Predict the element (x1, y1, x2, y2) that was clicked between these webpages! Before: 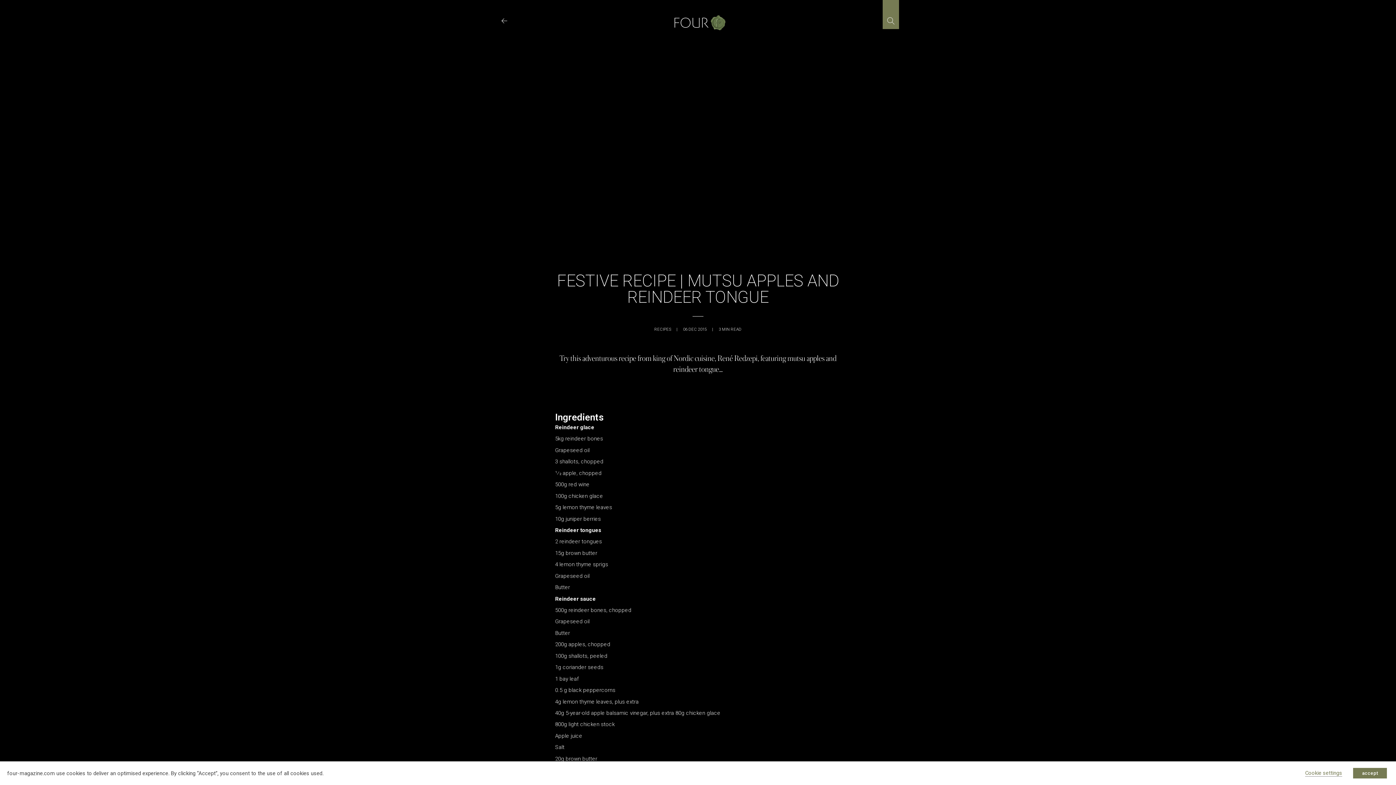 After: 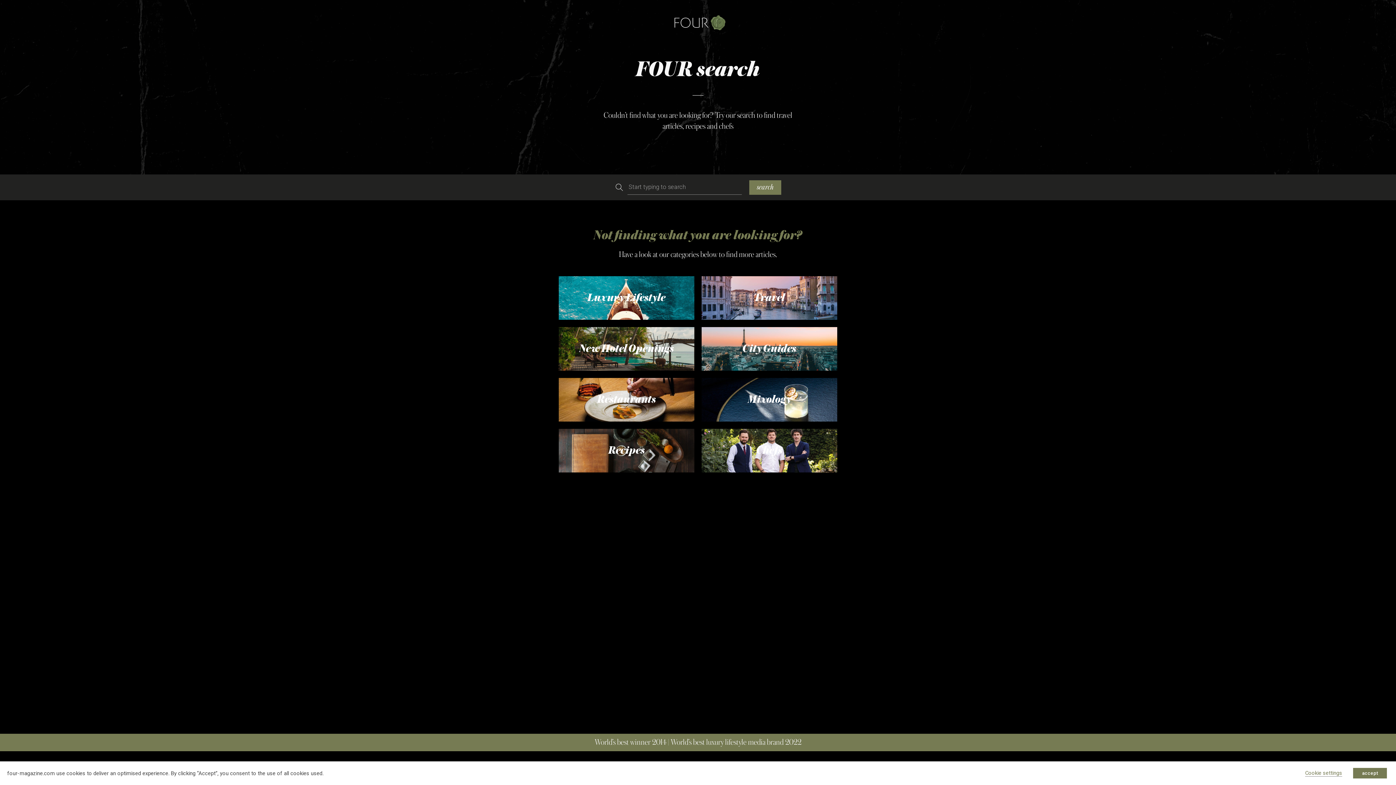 Action: bbox: (886, 16, 895, 25)